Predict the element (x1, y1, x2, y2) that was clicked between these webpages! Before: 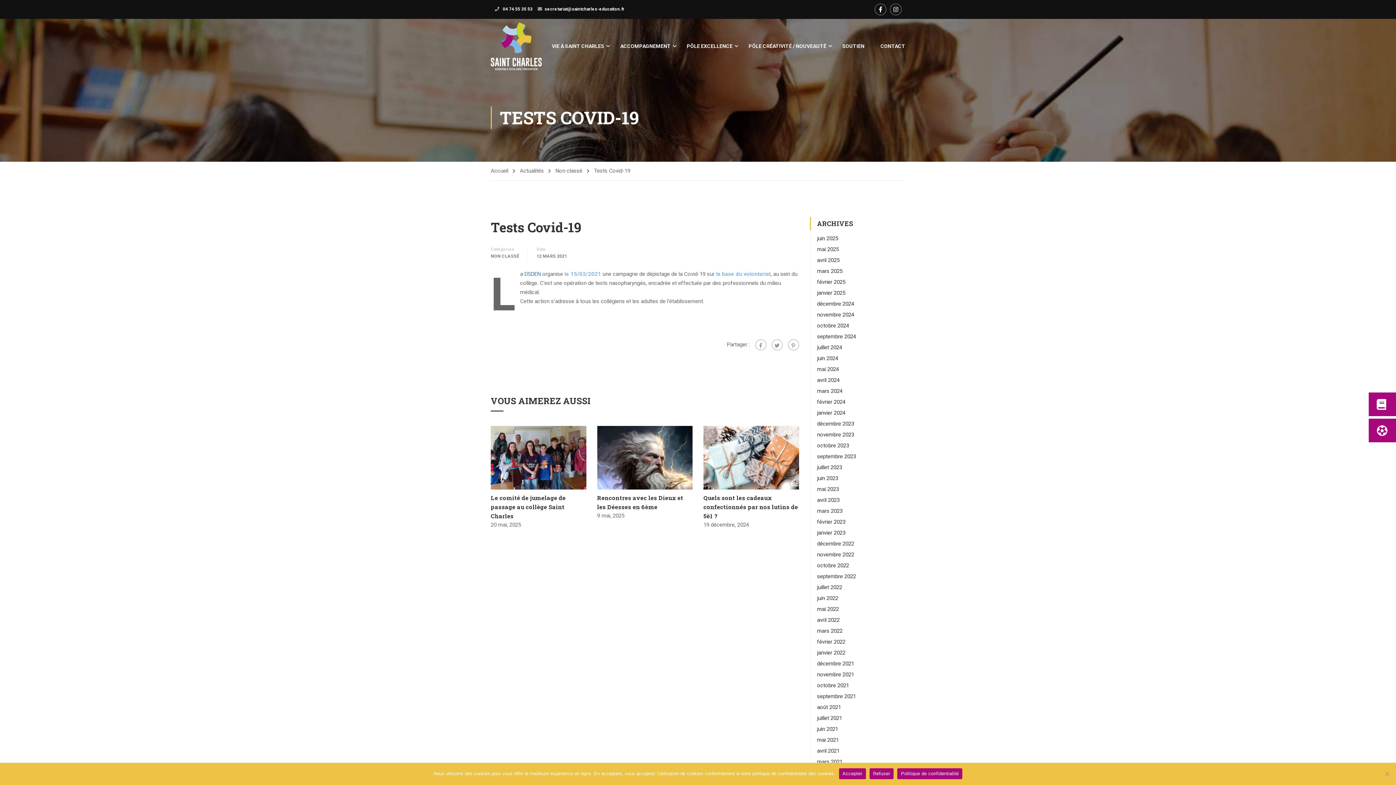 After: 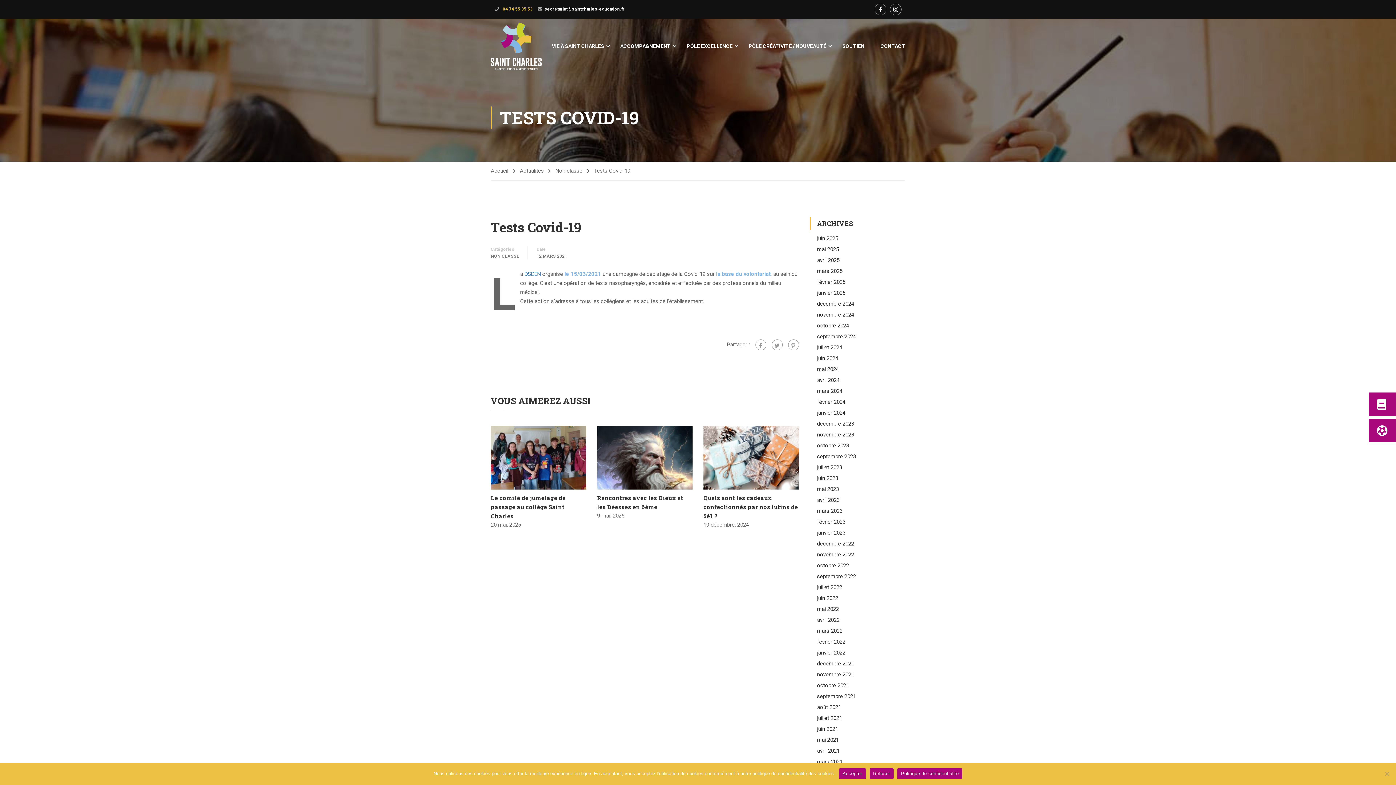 Action: bbox: (501, 6, 532, 11) label:  04 74 55 35 53